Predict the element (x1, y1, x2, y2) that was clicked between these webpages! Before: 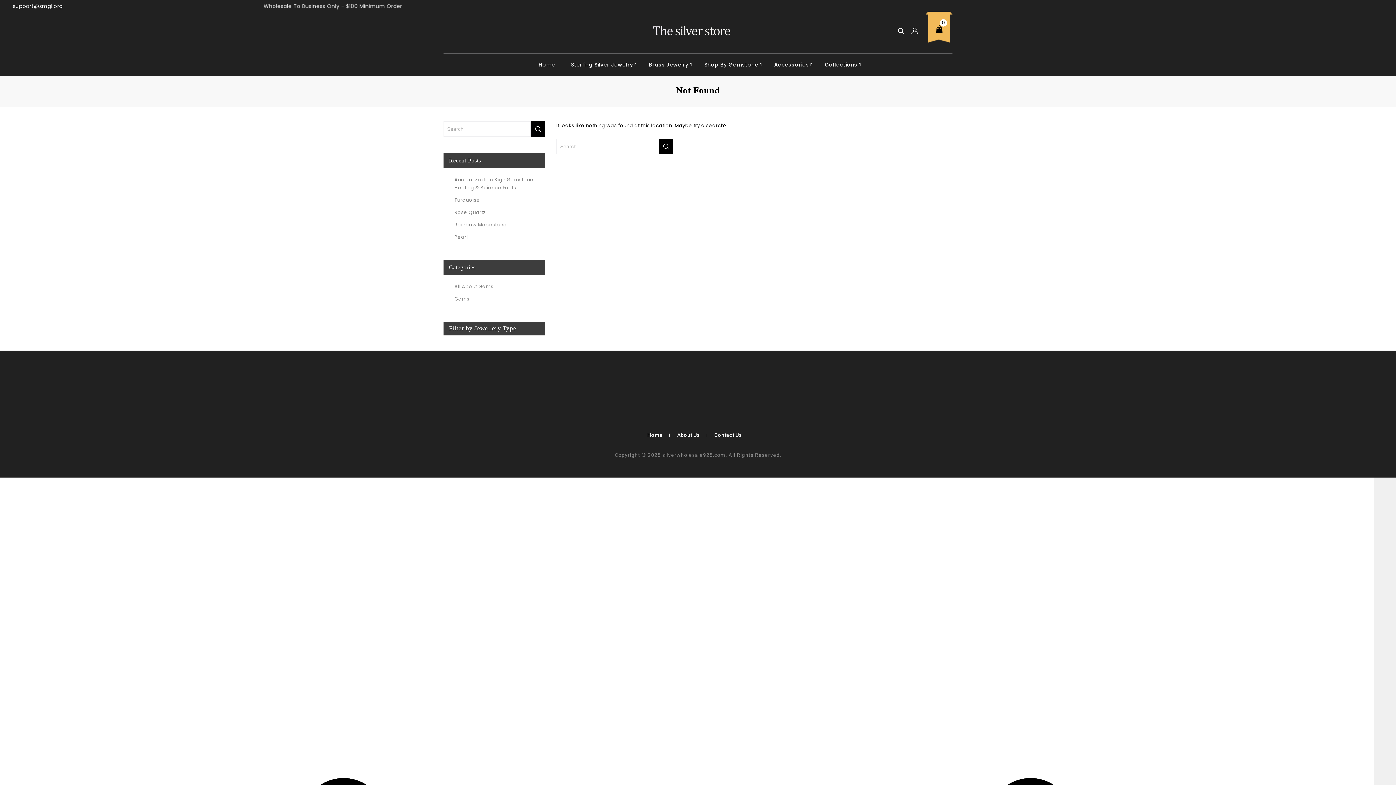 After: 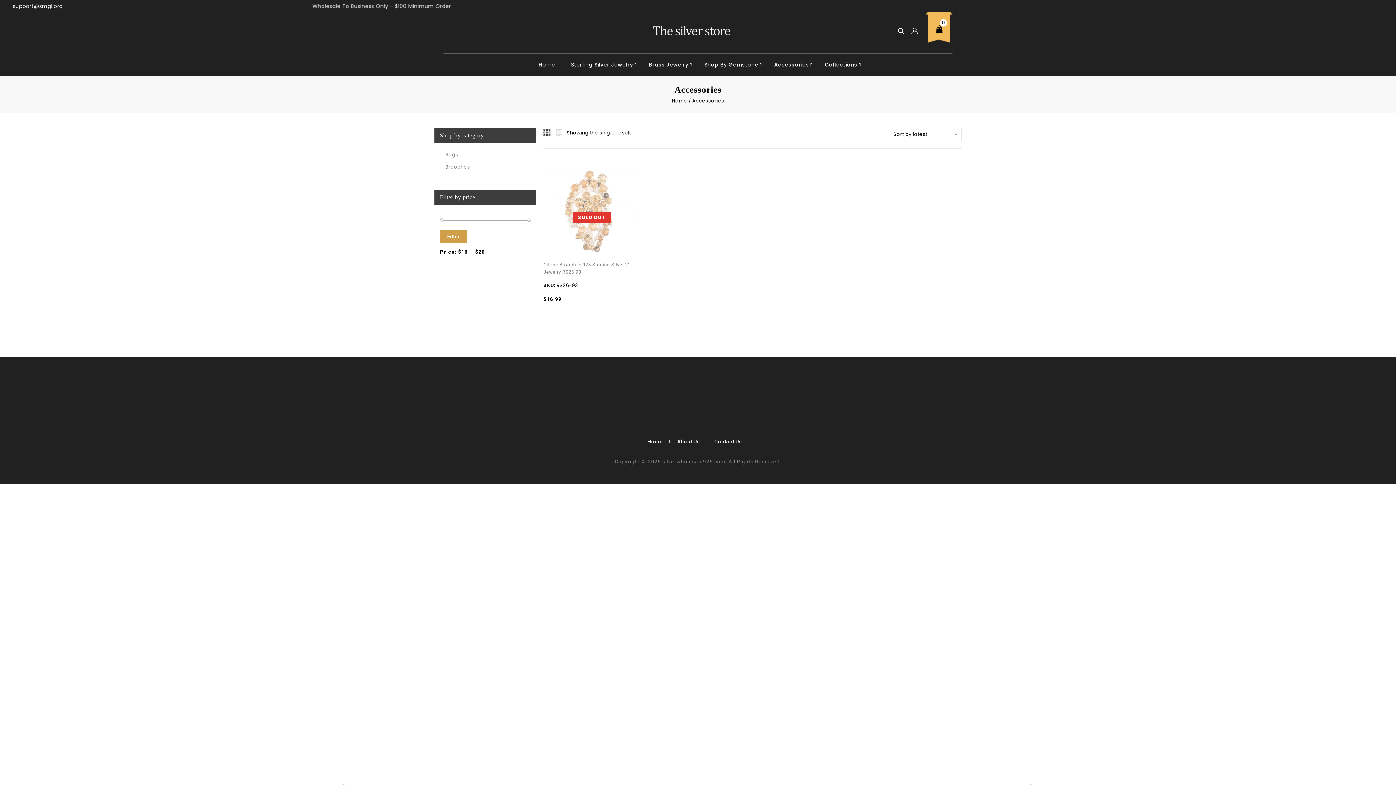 Action: label: Accessories bbox: (767, 53, 816, 75)